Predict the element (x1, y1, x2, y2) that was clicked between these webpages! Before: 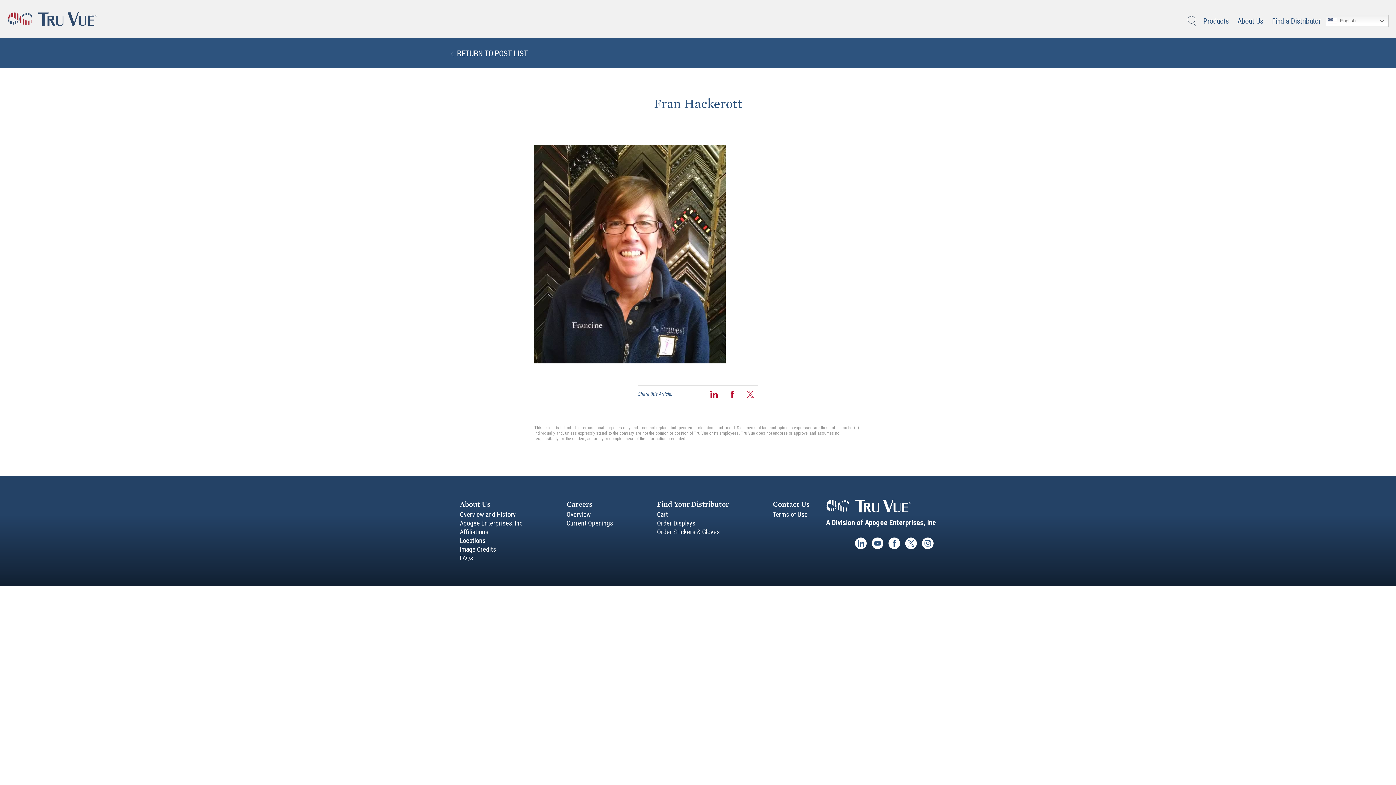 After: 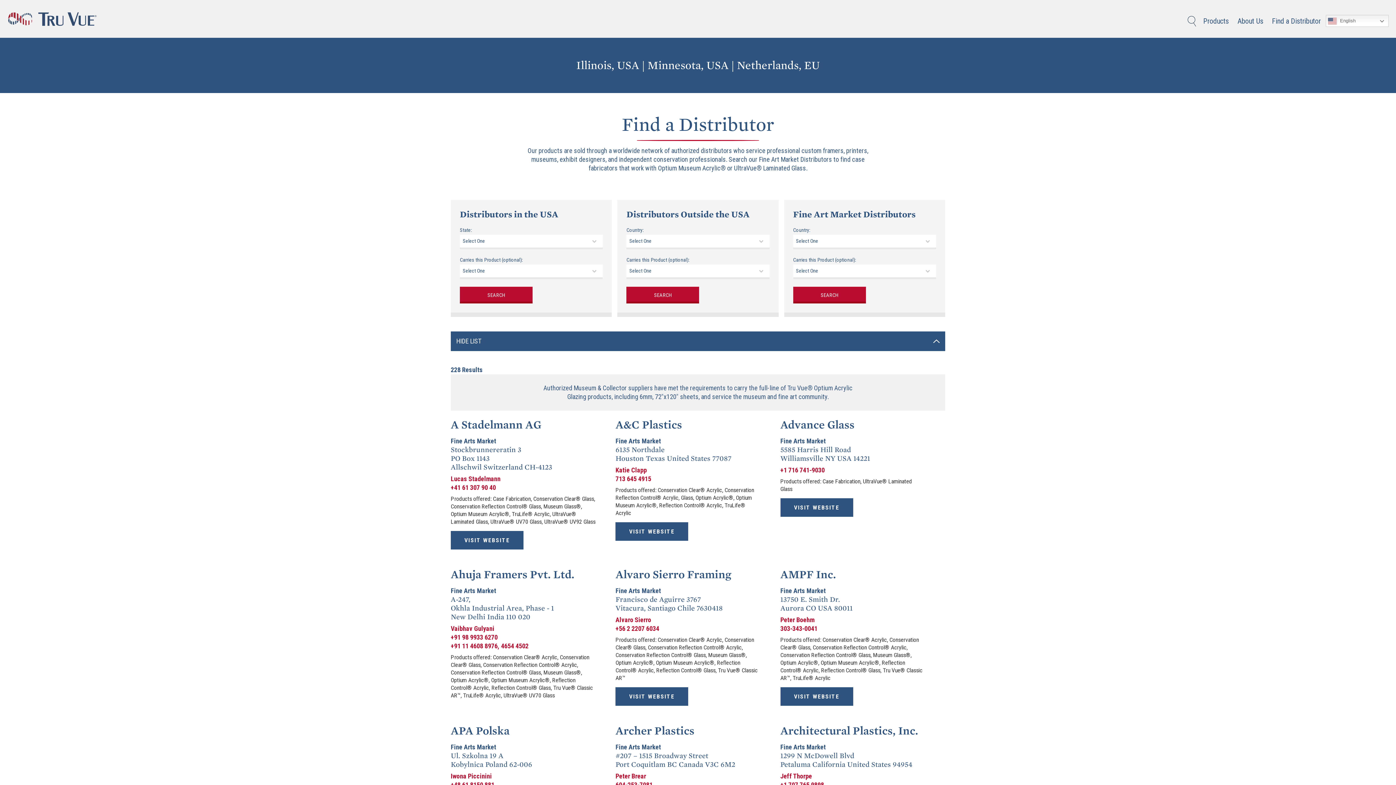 Action: label: Find Your Distributor bbox: (657, 499, 729, 508)